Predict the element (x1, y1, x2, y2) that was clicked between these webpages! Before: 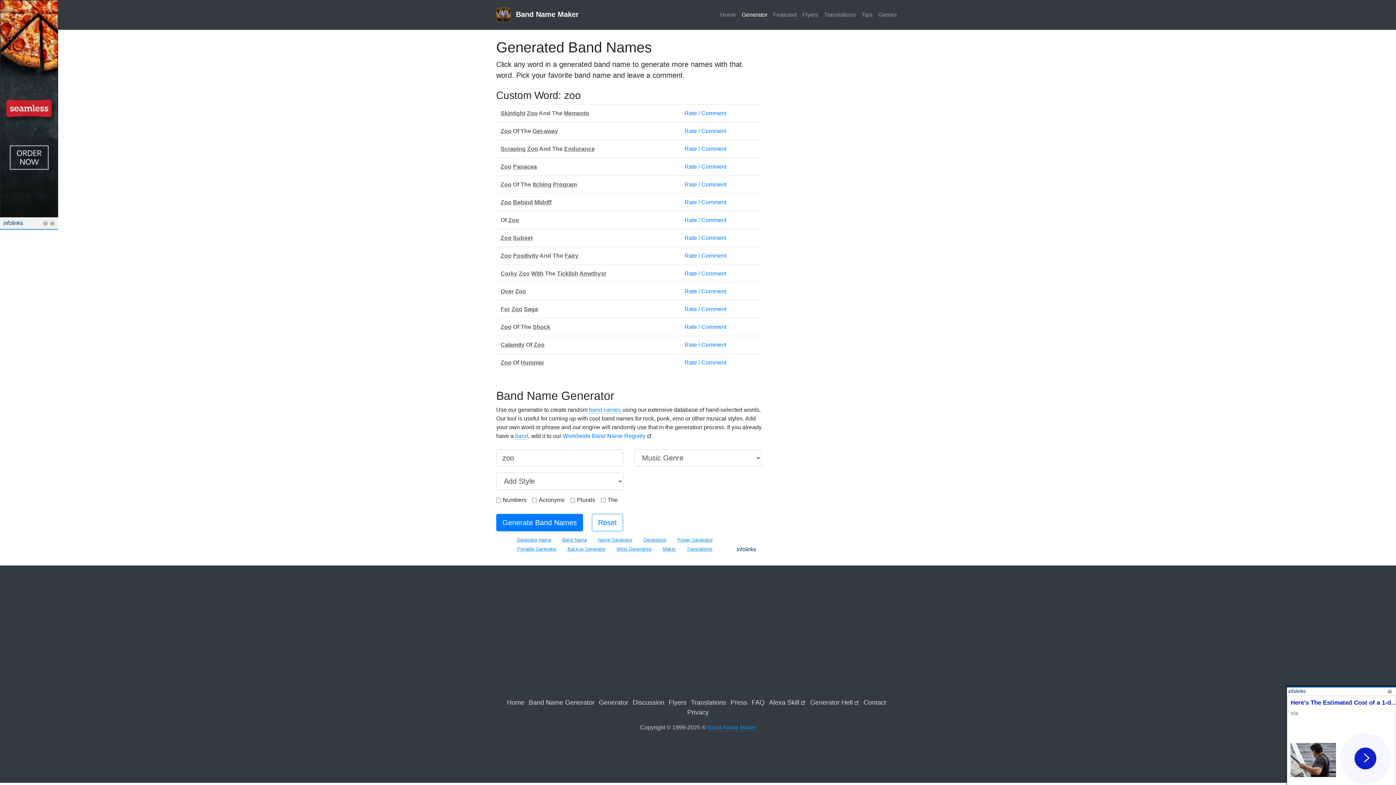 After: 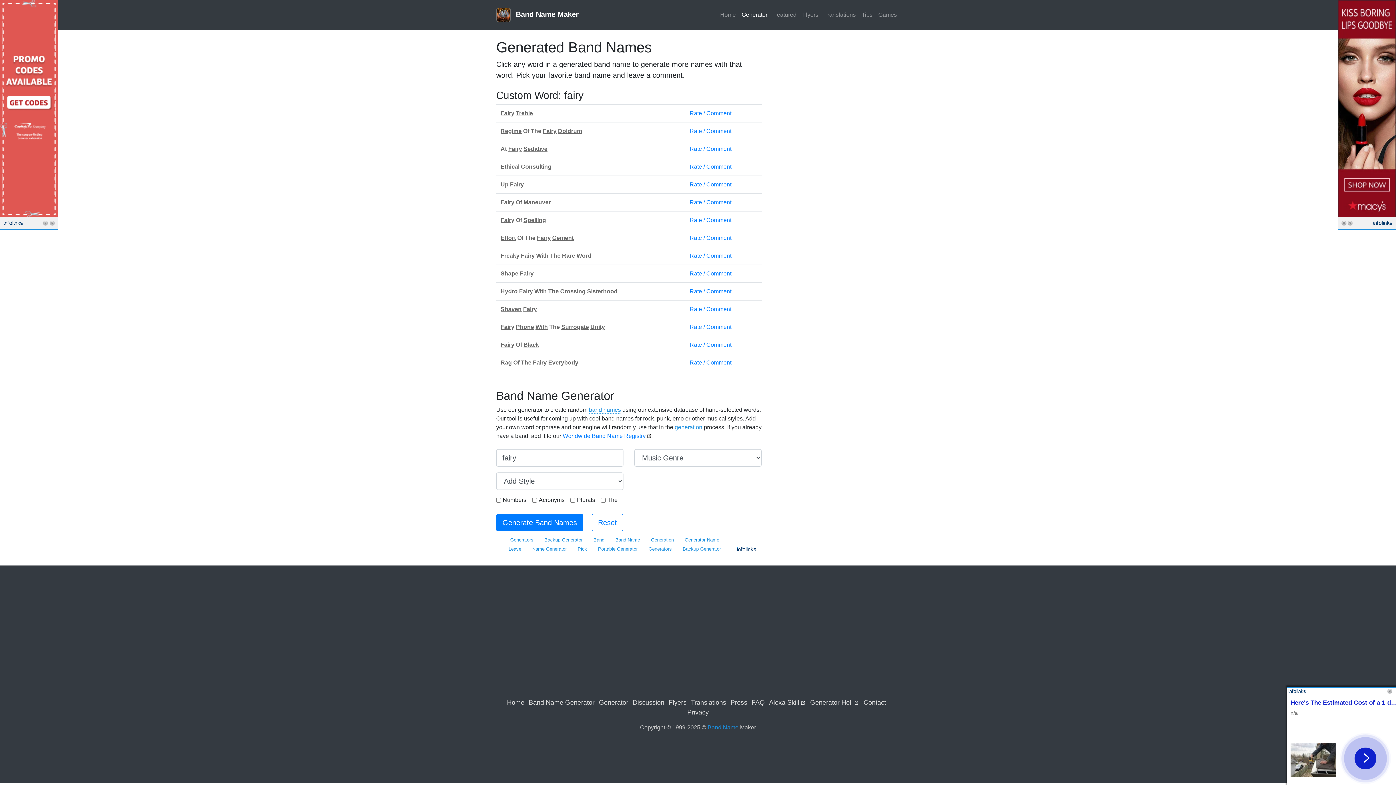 Action: label: Fairy bbox: (564, 252, 578, 258)